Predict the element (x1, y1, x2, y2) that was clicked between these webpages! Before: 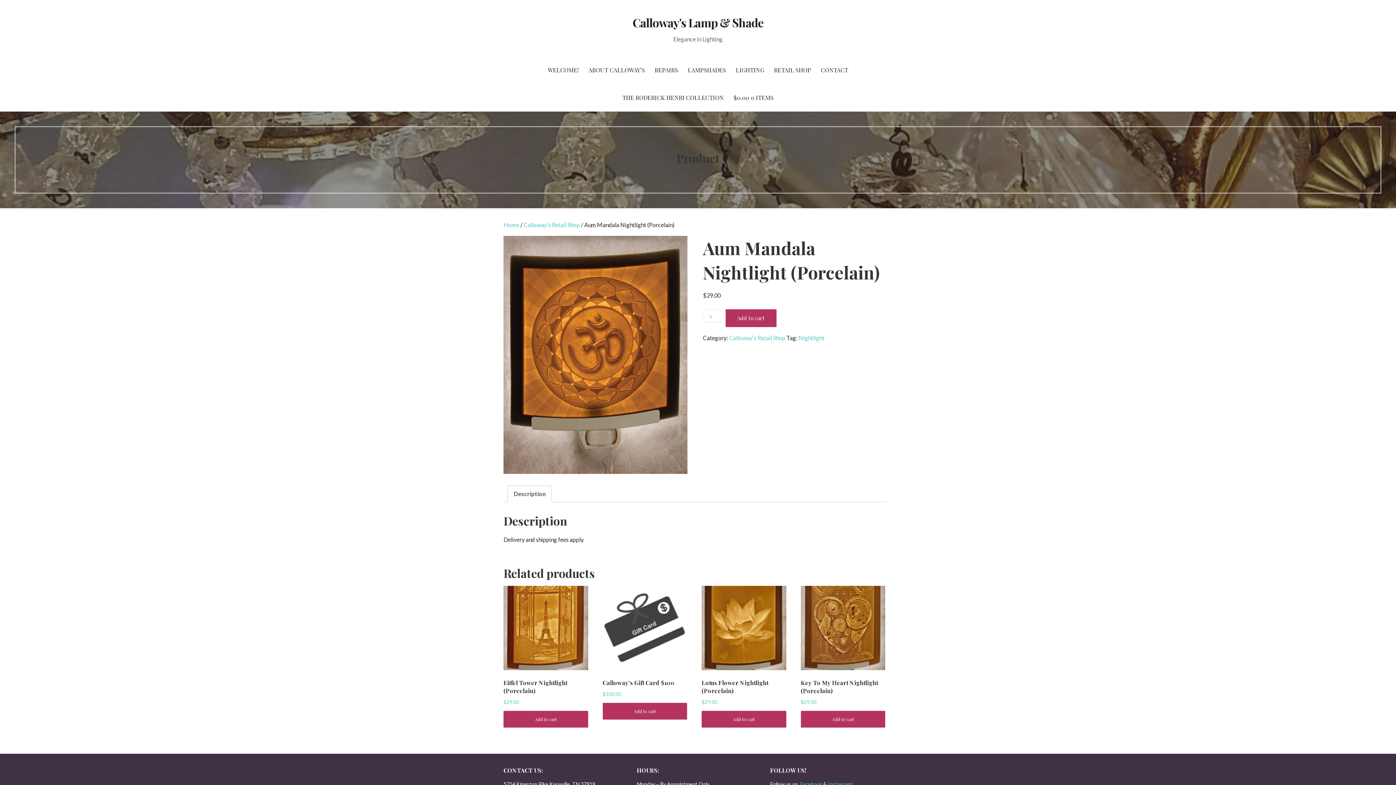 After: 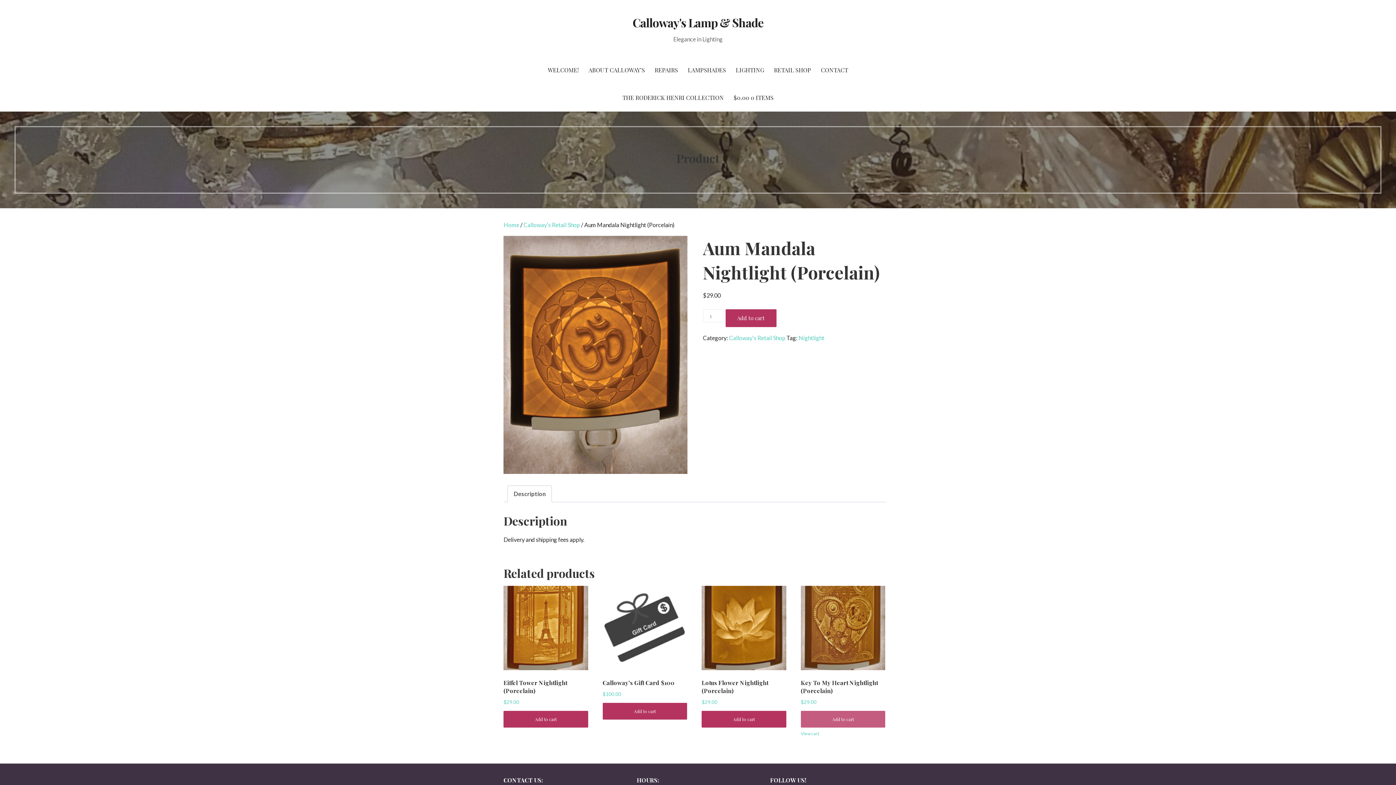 Action: label: Add to cart: “Key To My Heart Nightlight (Porcelain)” bbox: (801, 711, 885, 728)